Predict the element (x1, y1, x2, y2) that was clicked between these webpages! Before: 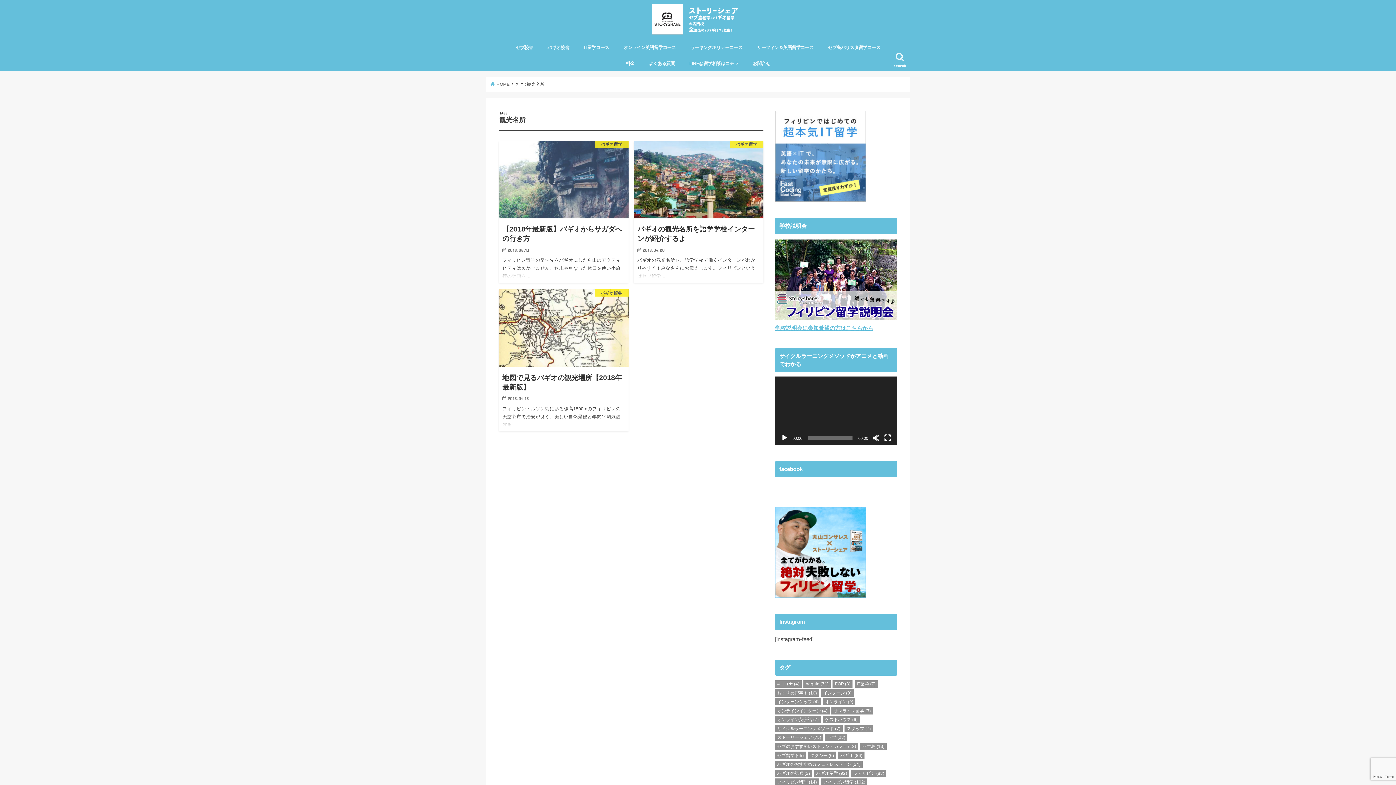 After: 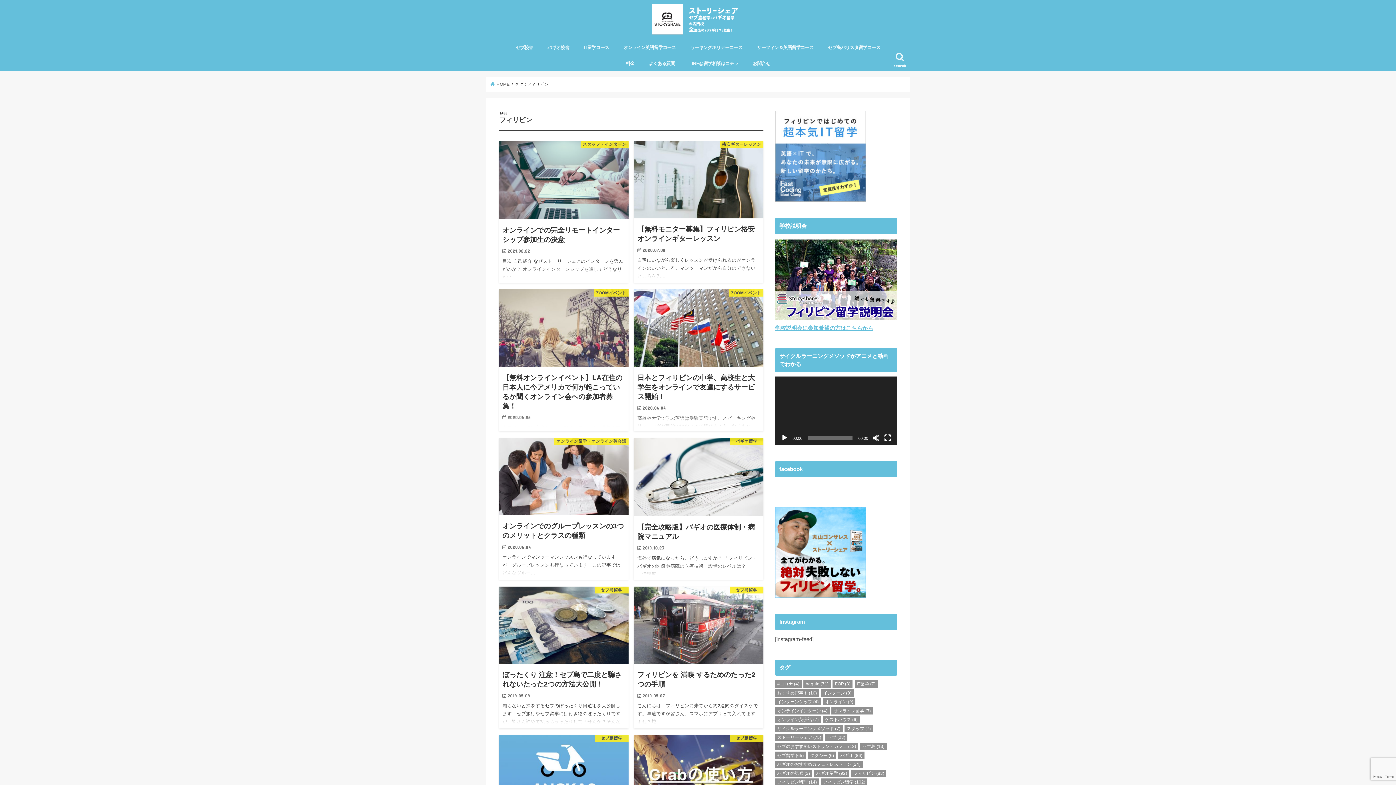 Action: bbox: (851, 770, 886, 777) label: フィリピン (83個の項目)